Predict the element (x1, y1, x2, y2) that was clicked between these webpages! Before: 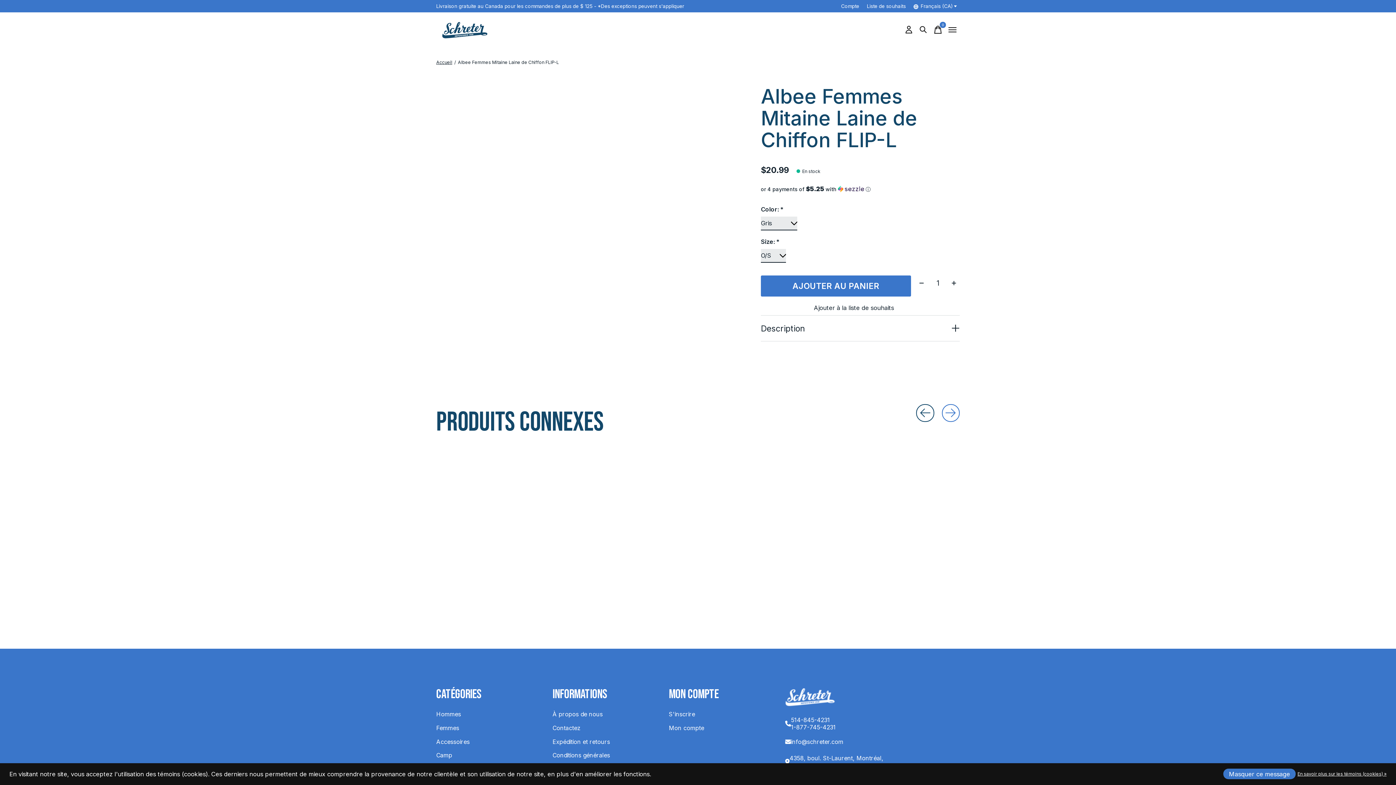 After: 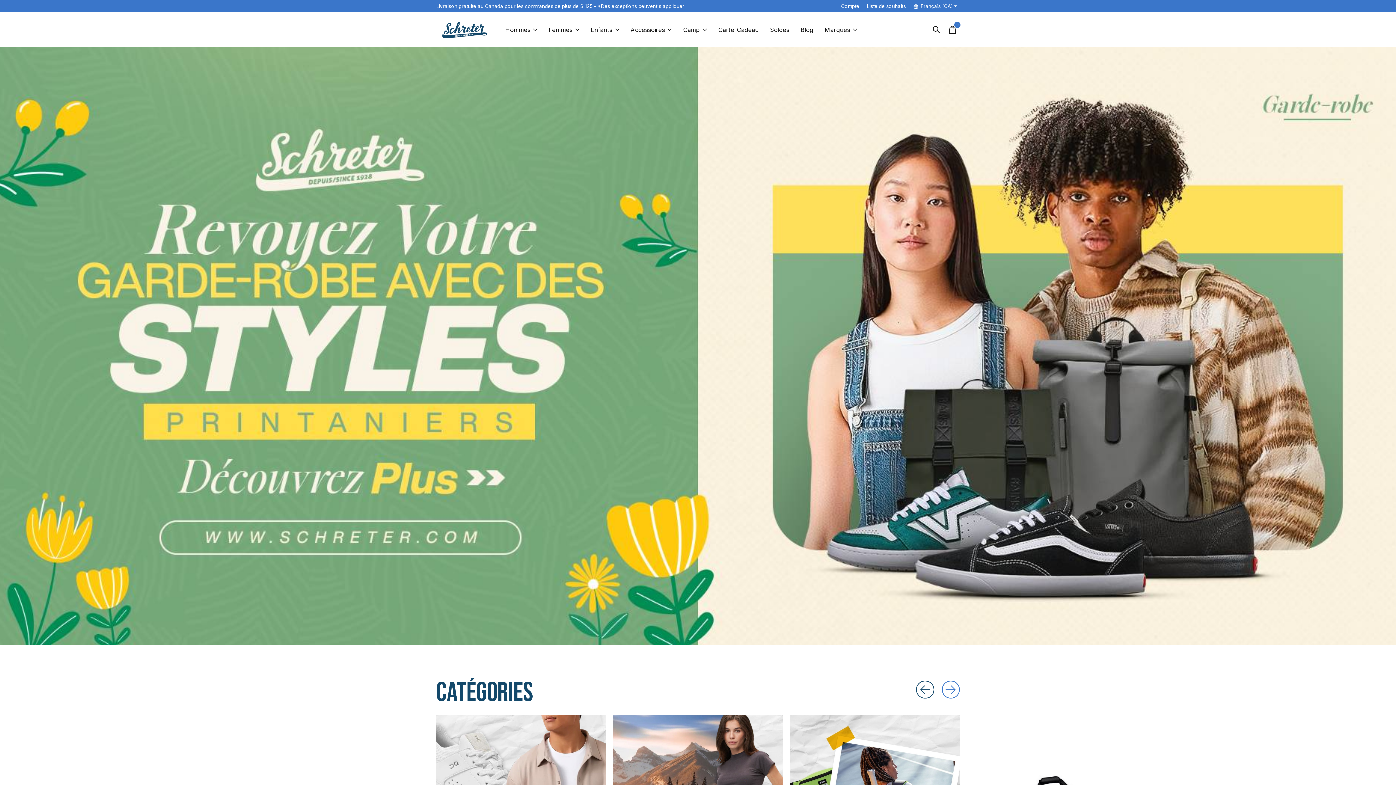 Action: label: Accueil bbox: (436, 59, 452, 65)